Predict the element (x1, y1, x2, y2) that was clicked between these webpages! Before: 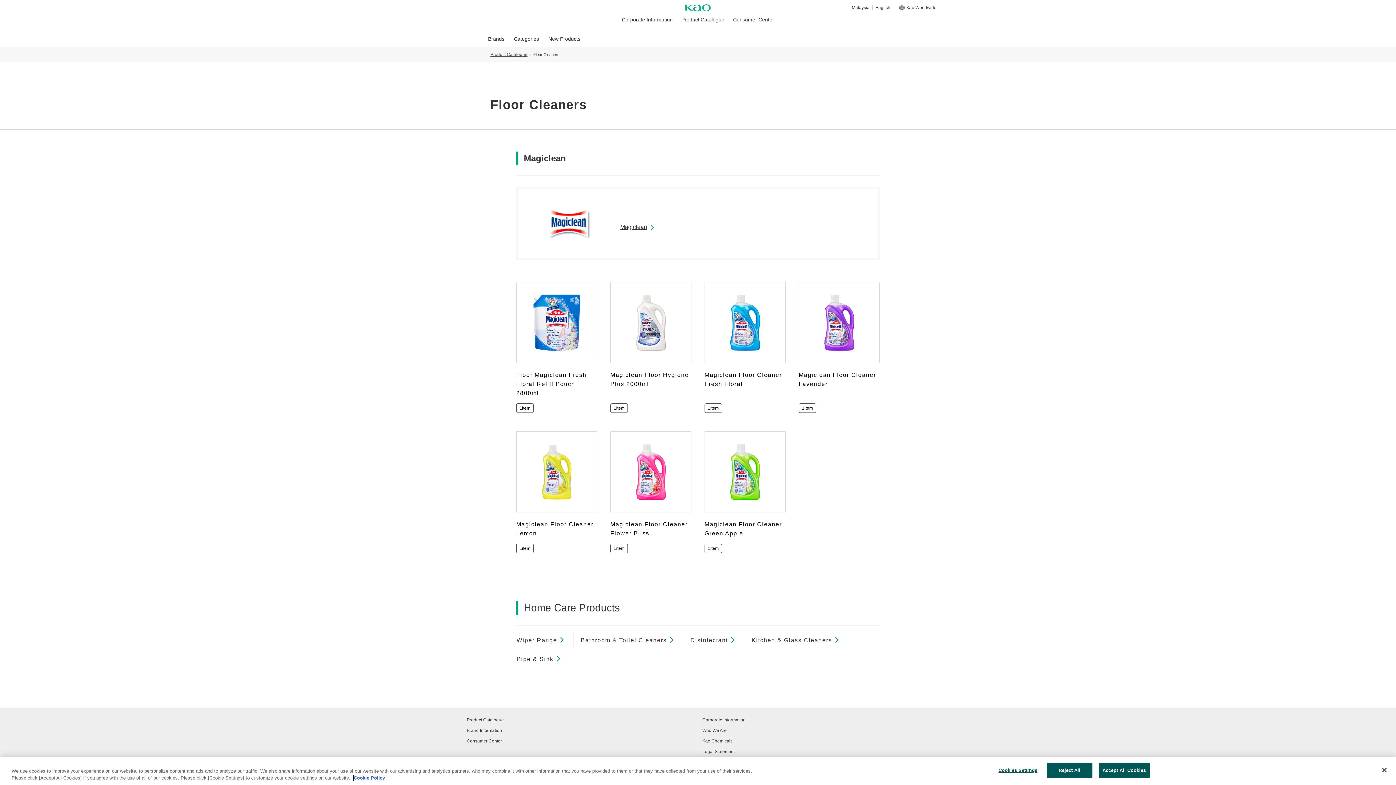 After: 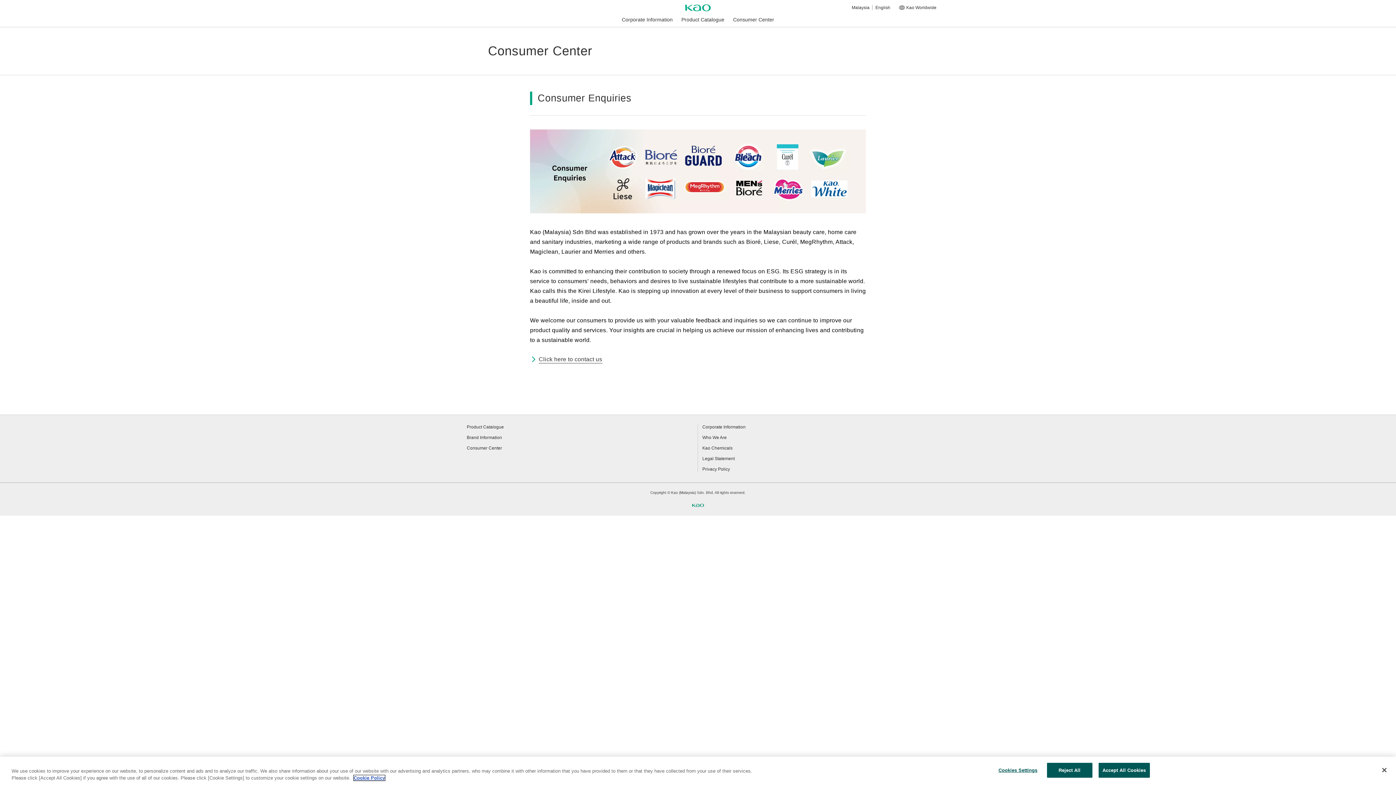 Action: bbox: (466, 739, 502, 744) label: Consumer Center